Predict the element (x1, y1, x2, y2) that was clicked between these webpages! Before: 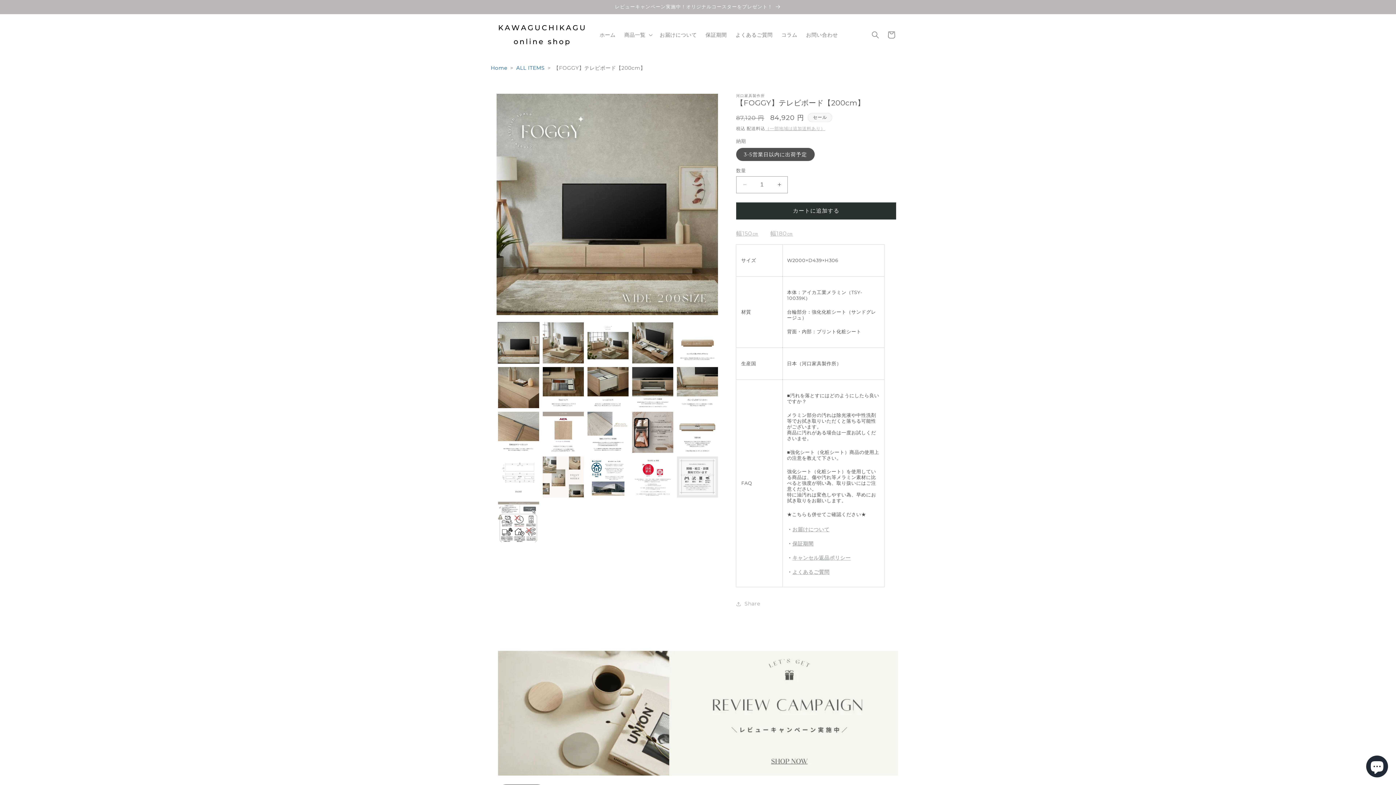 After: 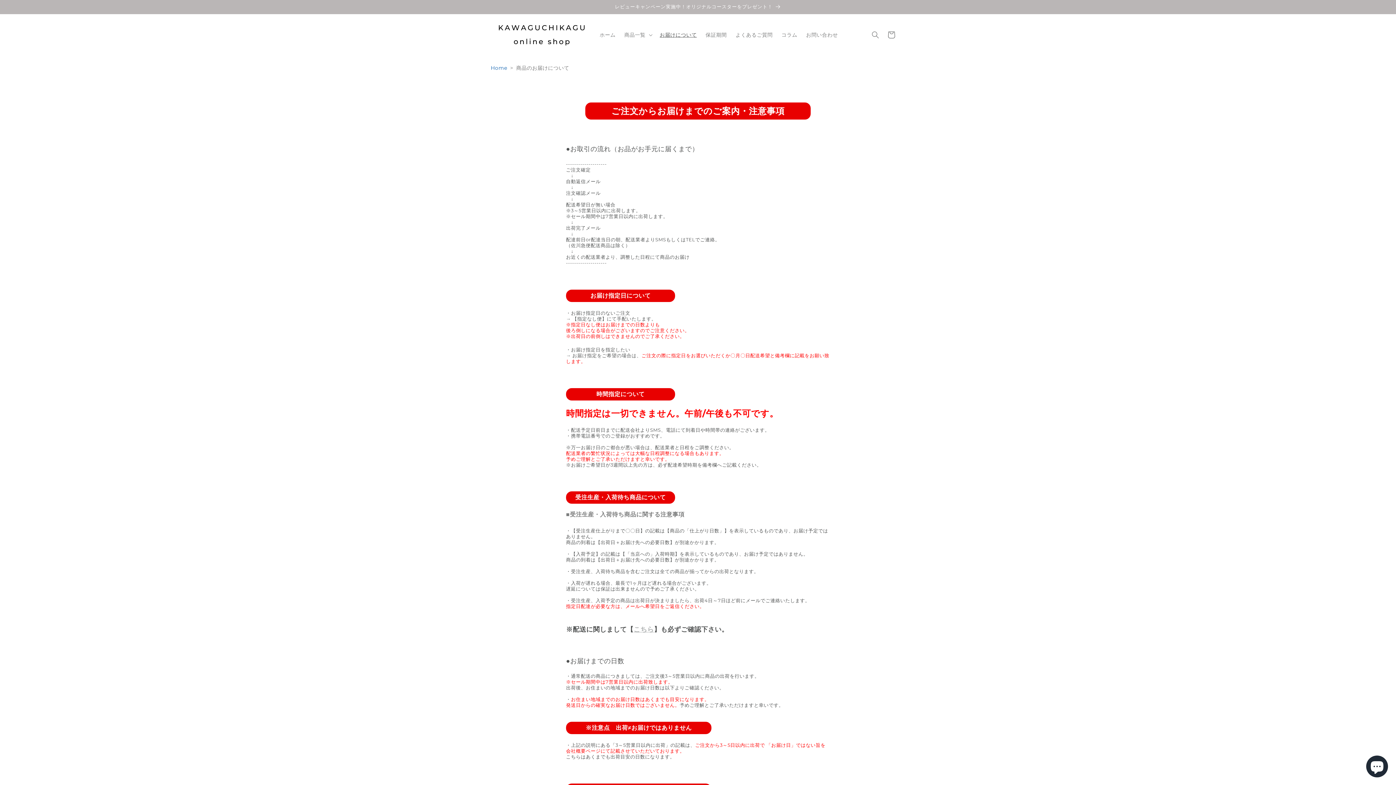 Action: bbox: (765, 125, 825, 131) label: （一部地域は追加送料あり）